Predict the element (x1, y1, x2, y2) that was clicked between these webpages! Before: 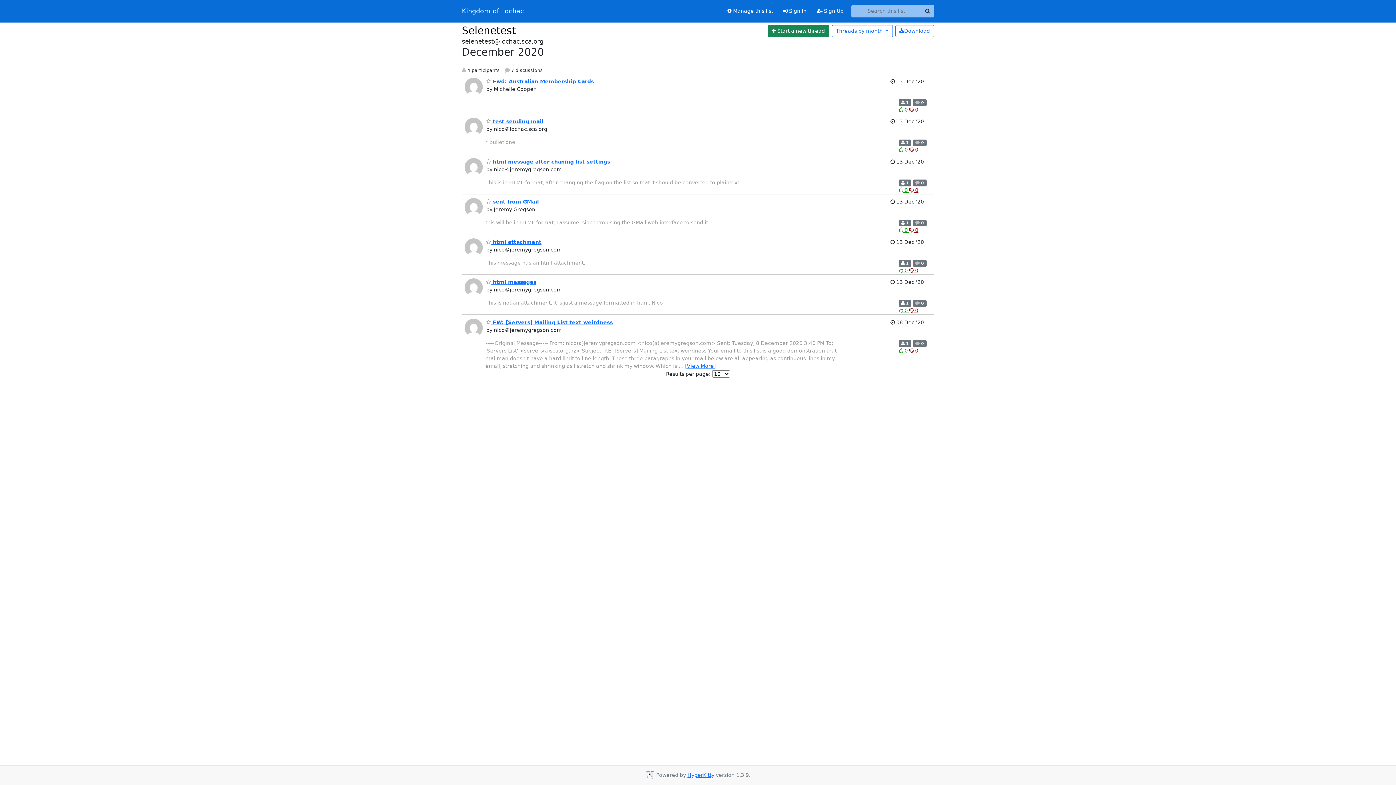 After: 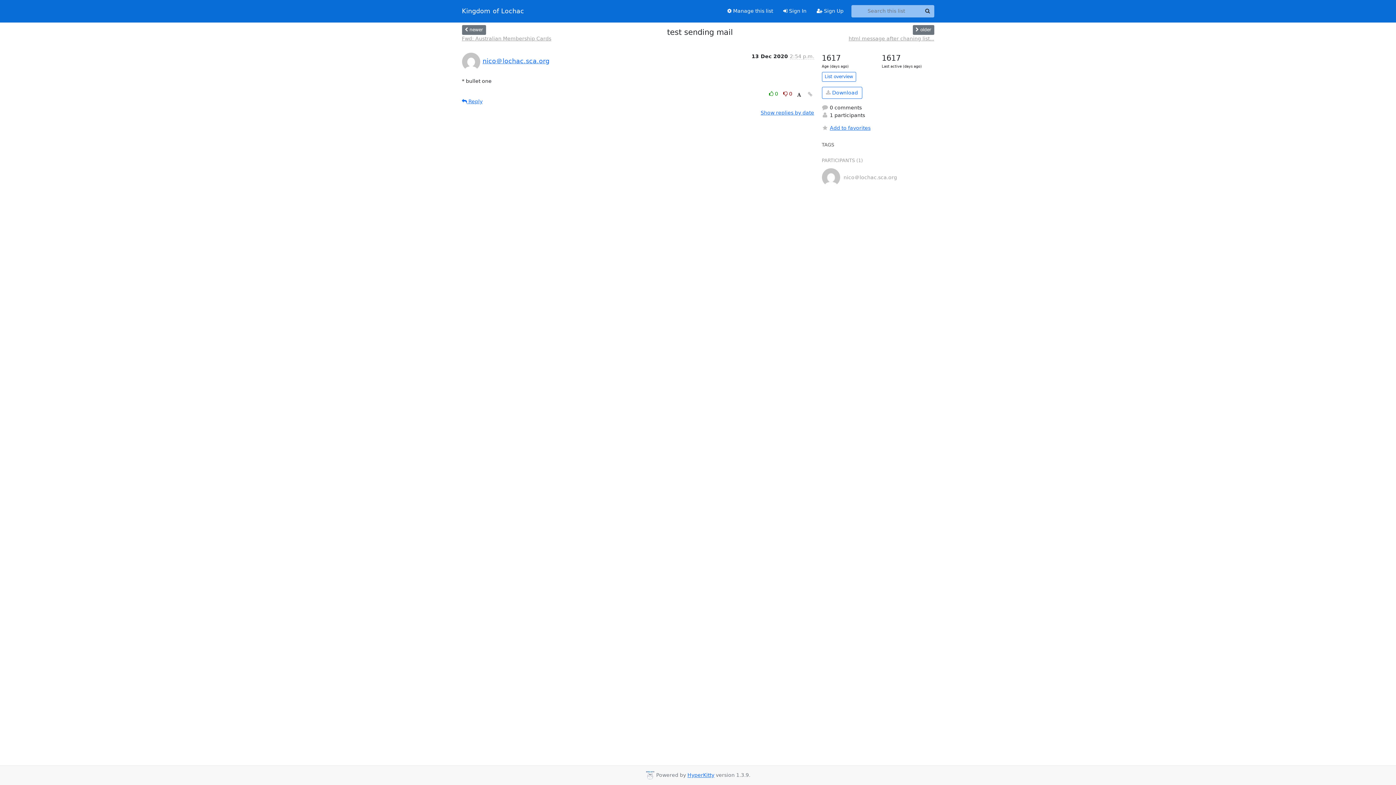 Action: bbox: (486, 118, 543, 124) label:  test sending mail